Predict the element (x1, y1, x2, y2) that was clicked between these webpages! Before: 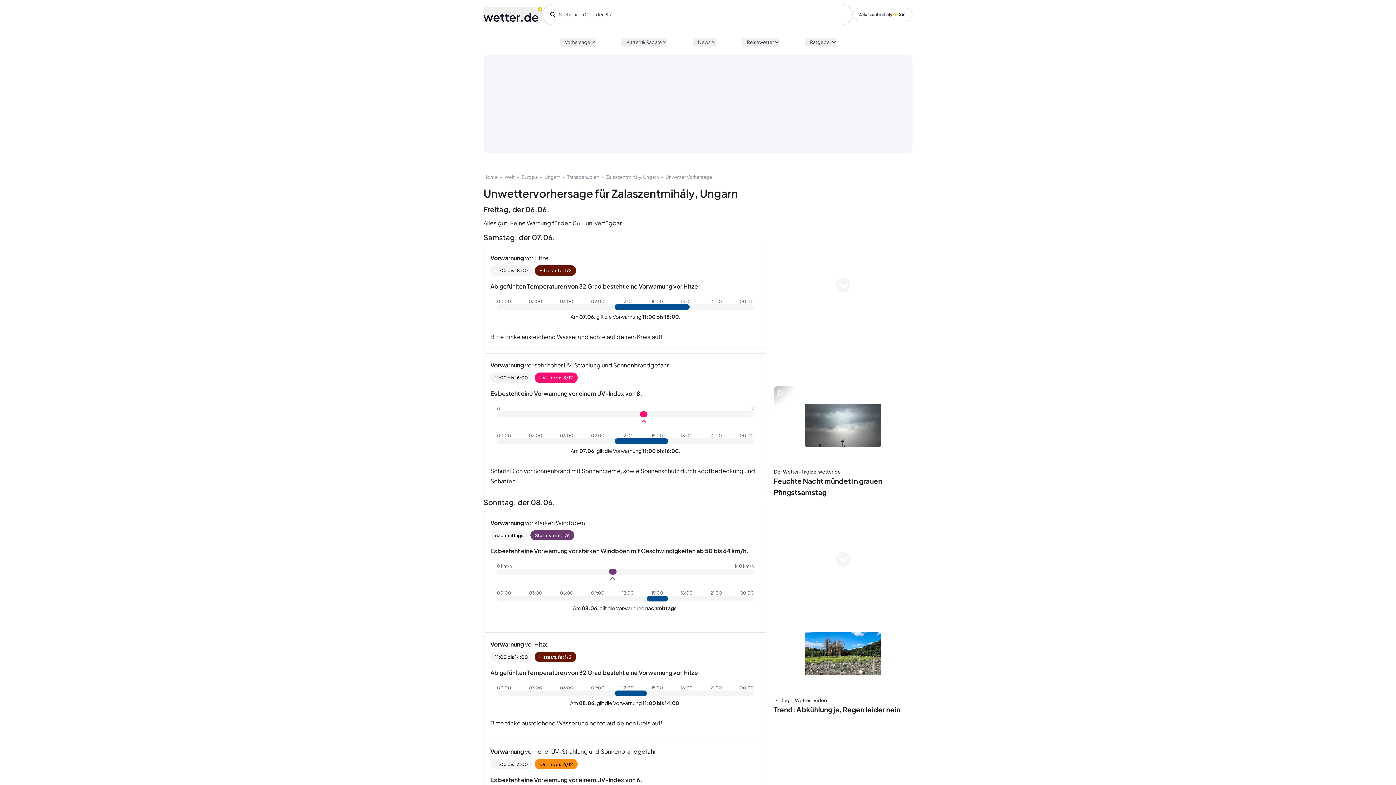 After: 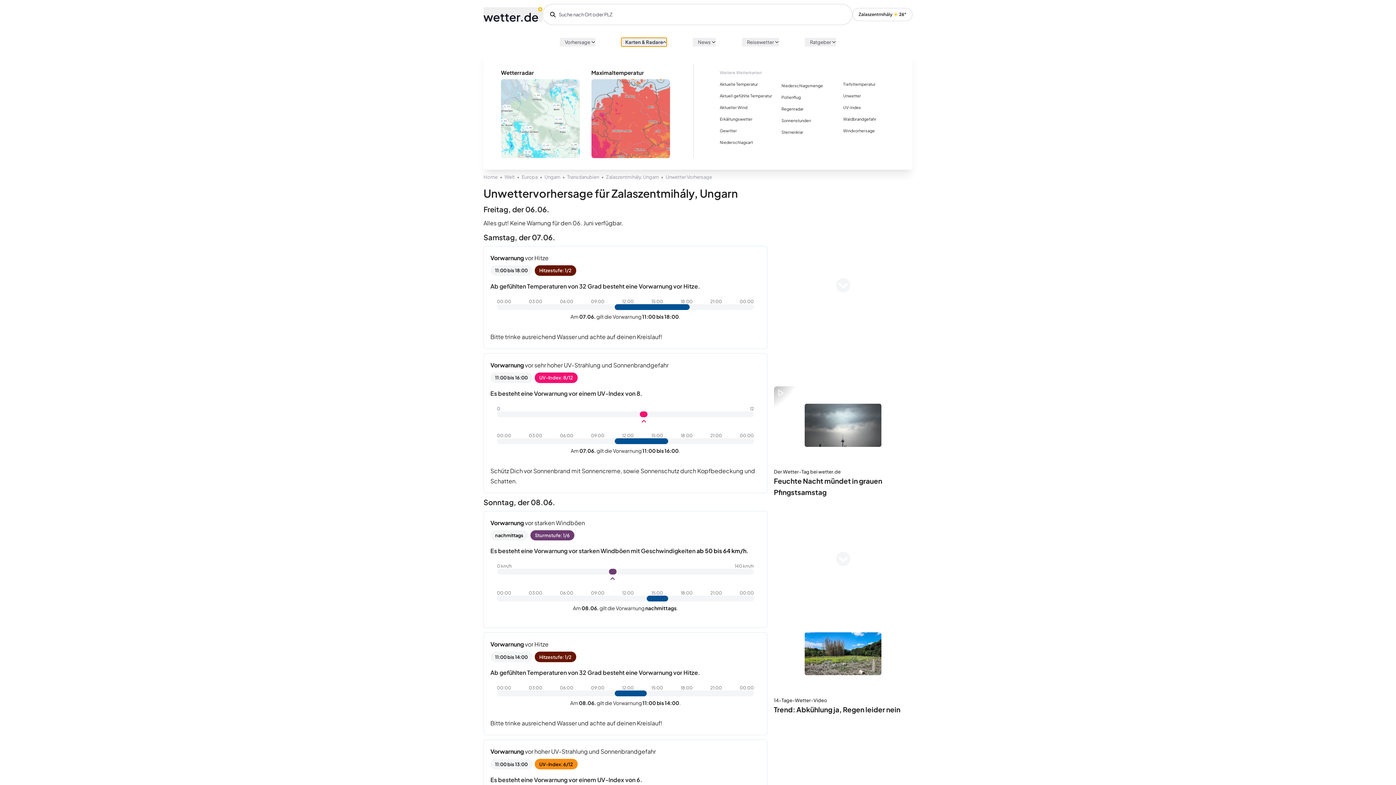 Action: bbox: (621, 37, 667, 46) label: Karten & Radare